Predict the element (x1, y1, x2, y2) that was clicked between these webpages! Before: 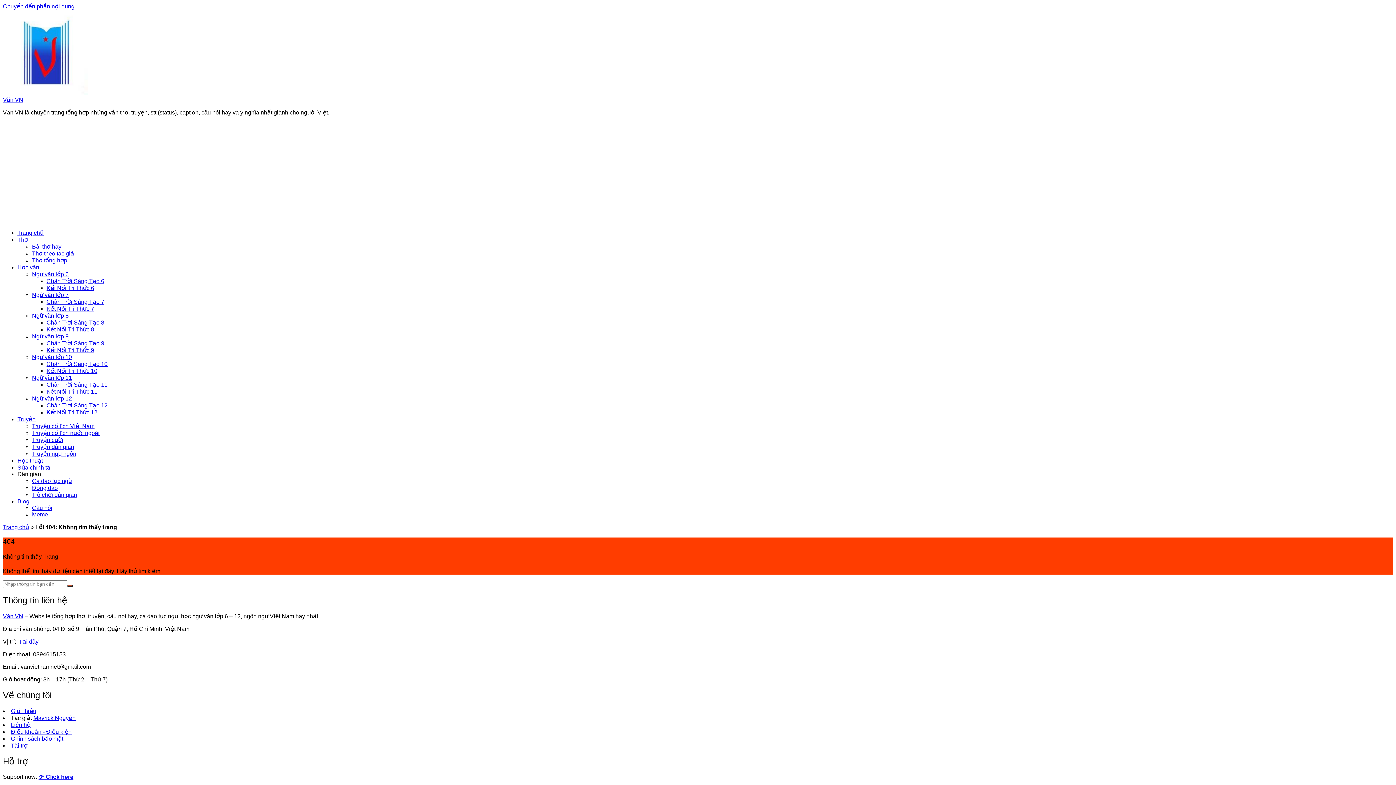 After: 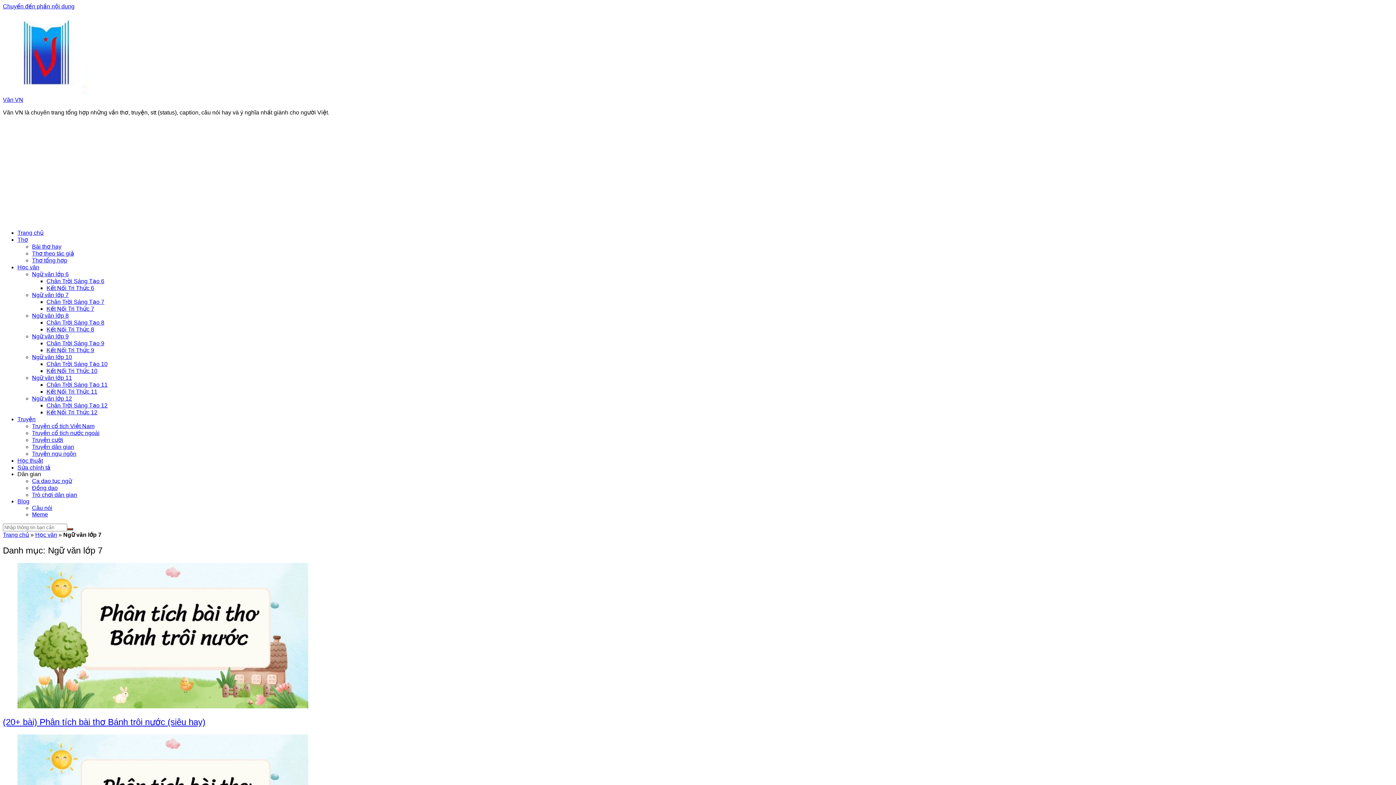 Action: label: Ngữ văn lớp 7 bbox: (32, 292, 68, 298)